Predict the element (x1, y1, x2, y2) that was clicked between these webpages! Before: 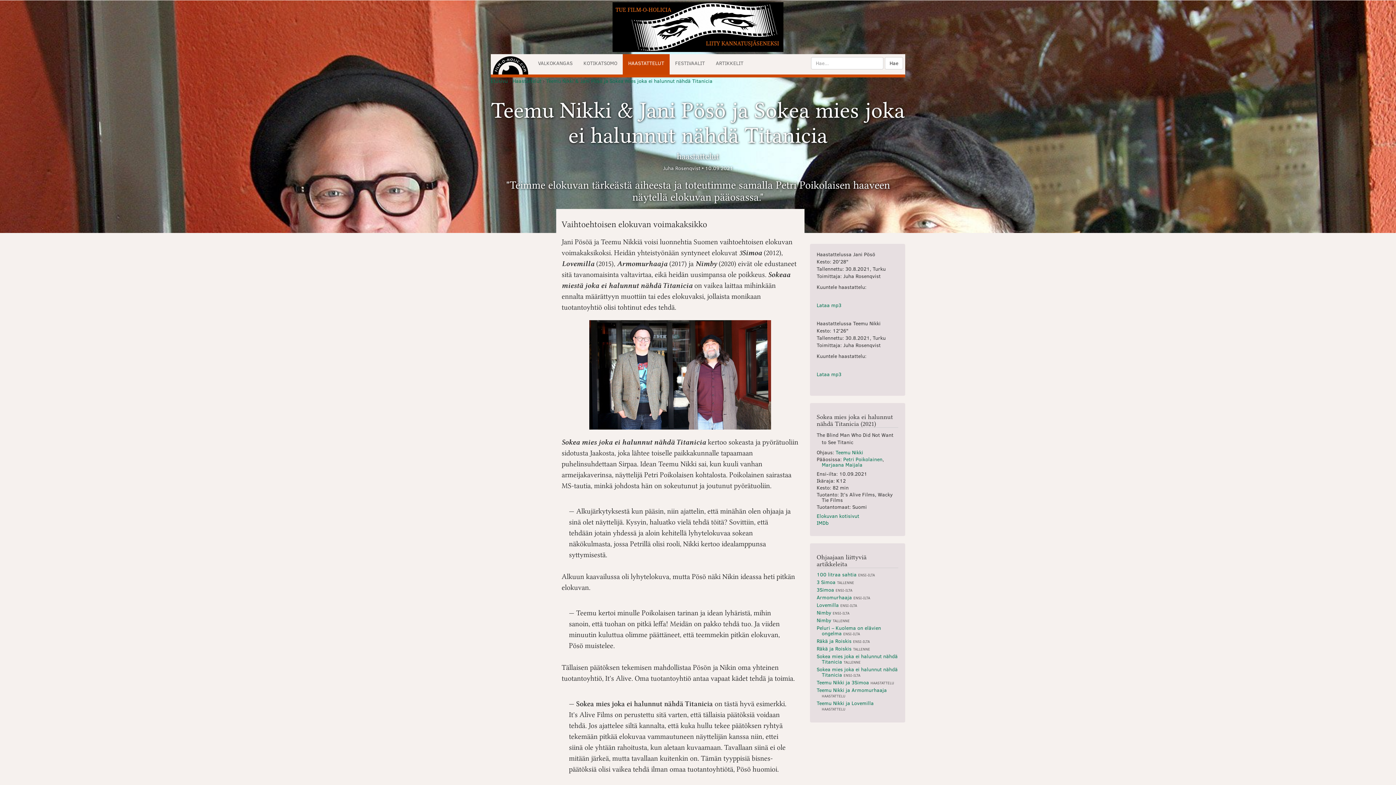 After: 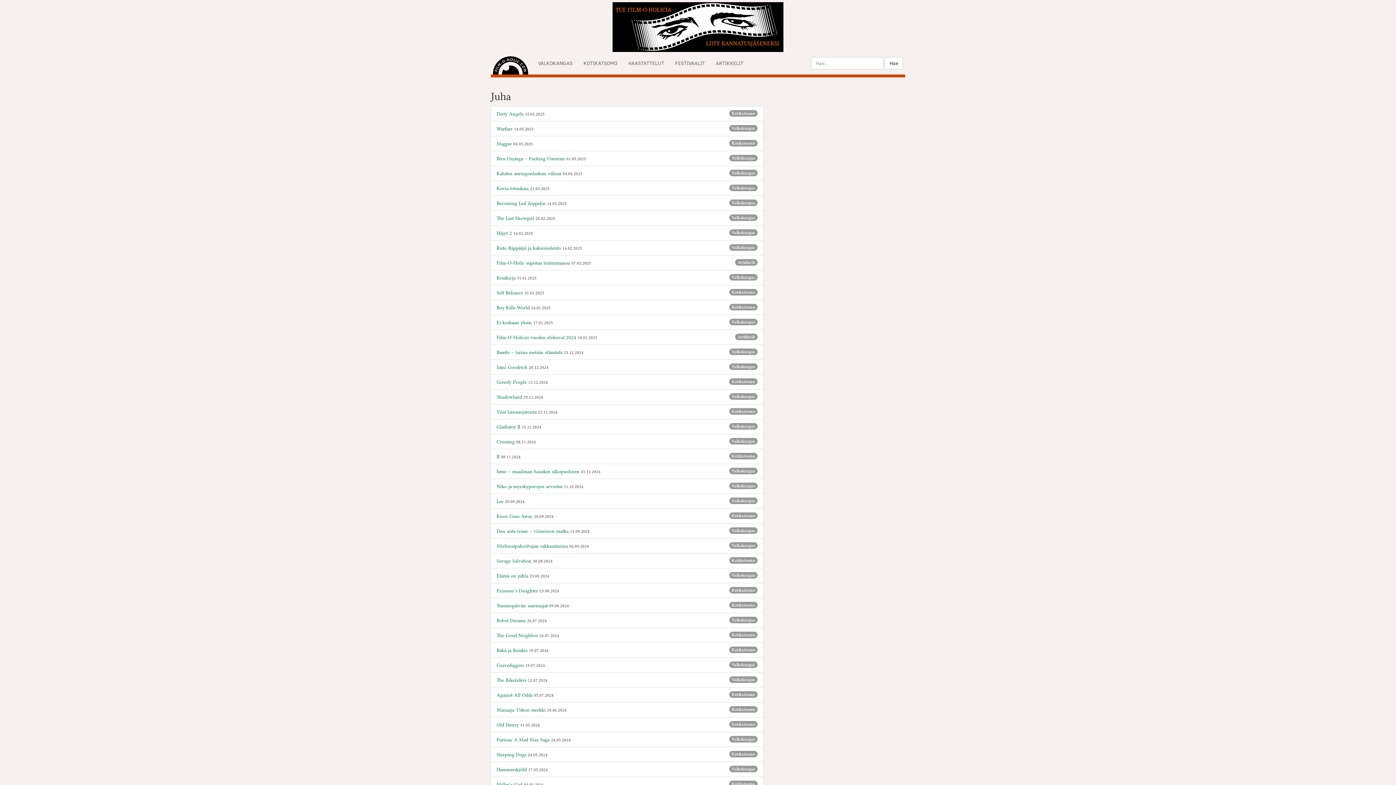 Action: label: Juha Rosenqvist bbox: (663, 164, 700, 171)